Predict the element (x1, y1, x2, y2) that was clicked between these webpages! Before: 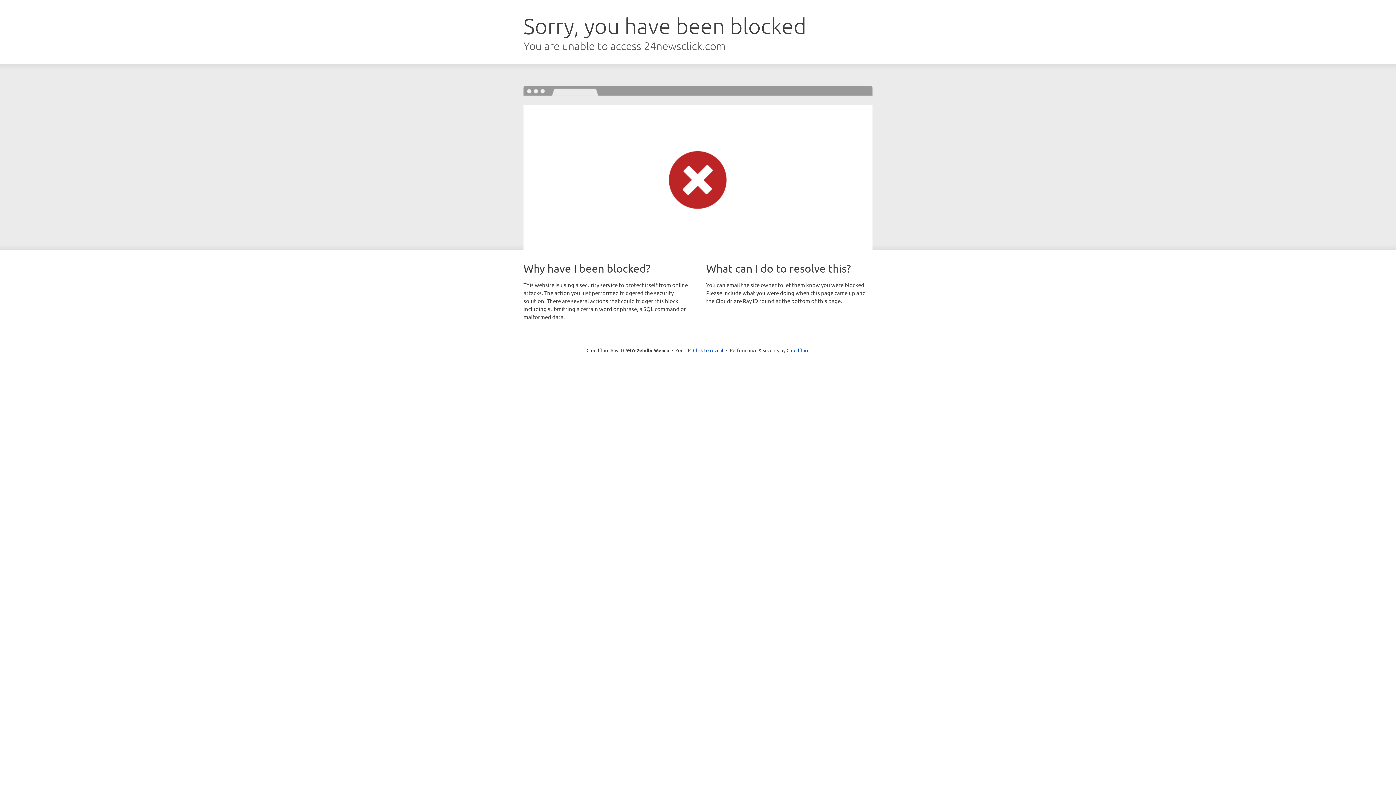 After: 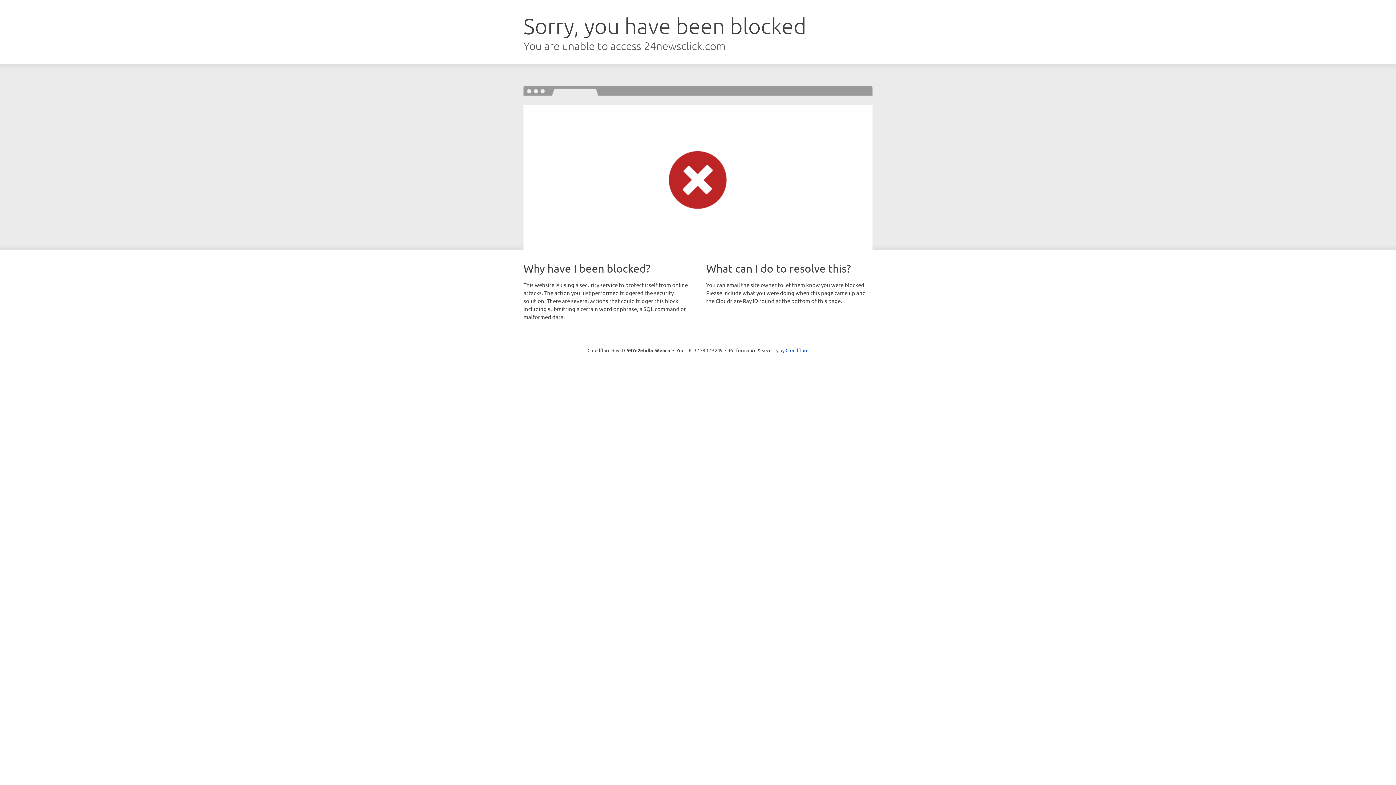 Action: bbox: (693, 346, 723, 353) label: Click to reveal